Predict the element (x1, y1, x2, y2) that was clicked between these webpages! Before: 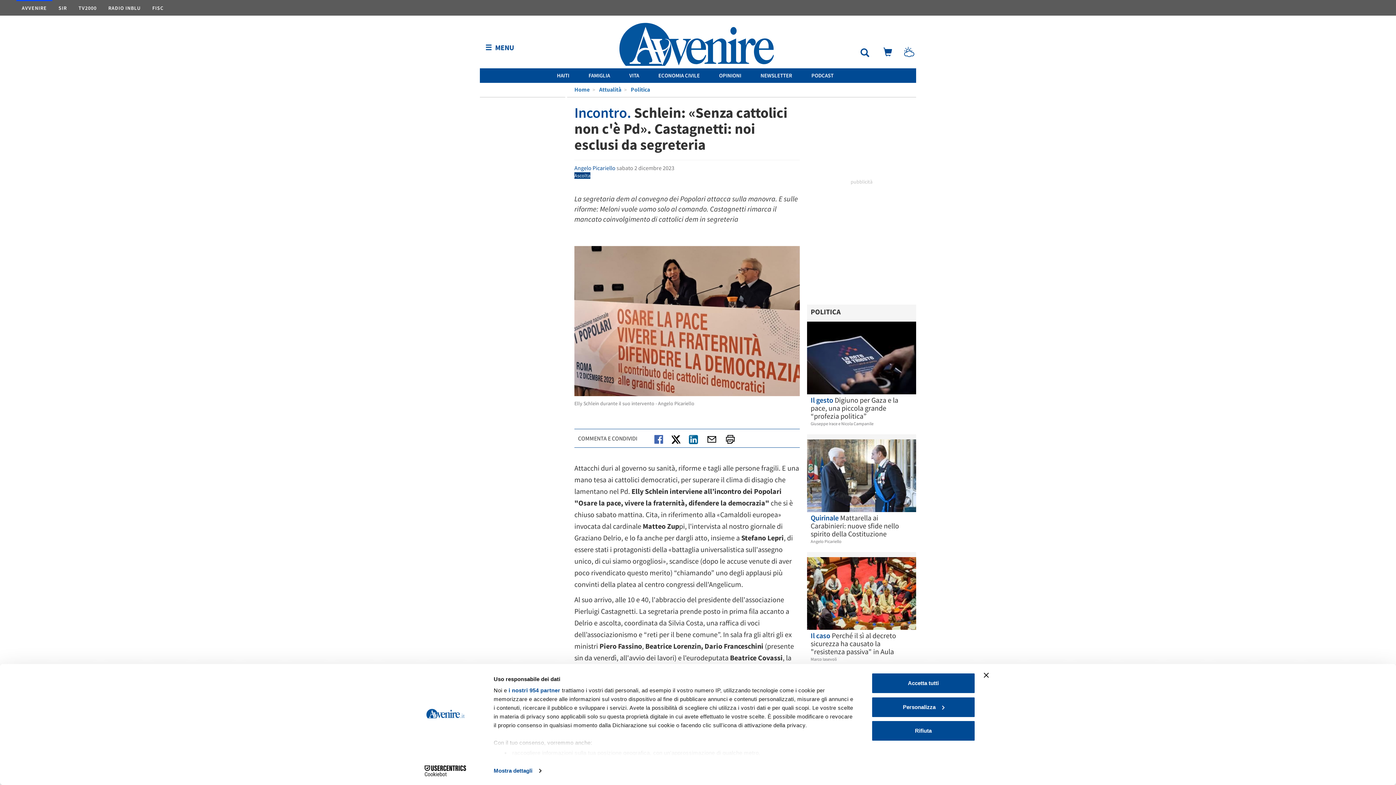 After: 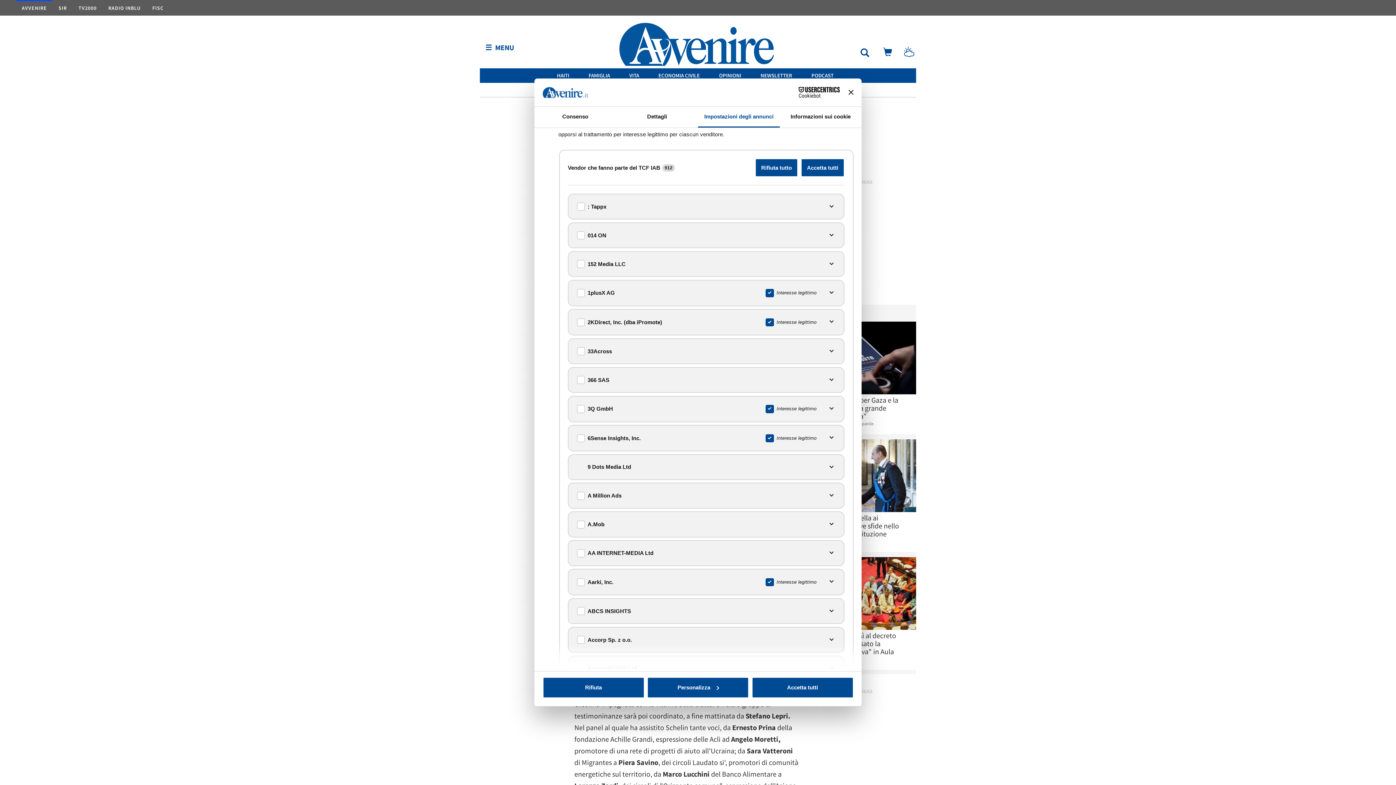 Action: bbox: (508, 687, 560, 693) label: i nostri 954 partner